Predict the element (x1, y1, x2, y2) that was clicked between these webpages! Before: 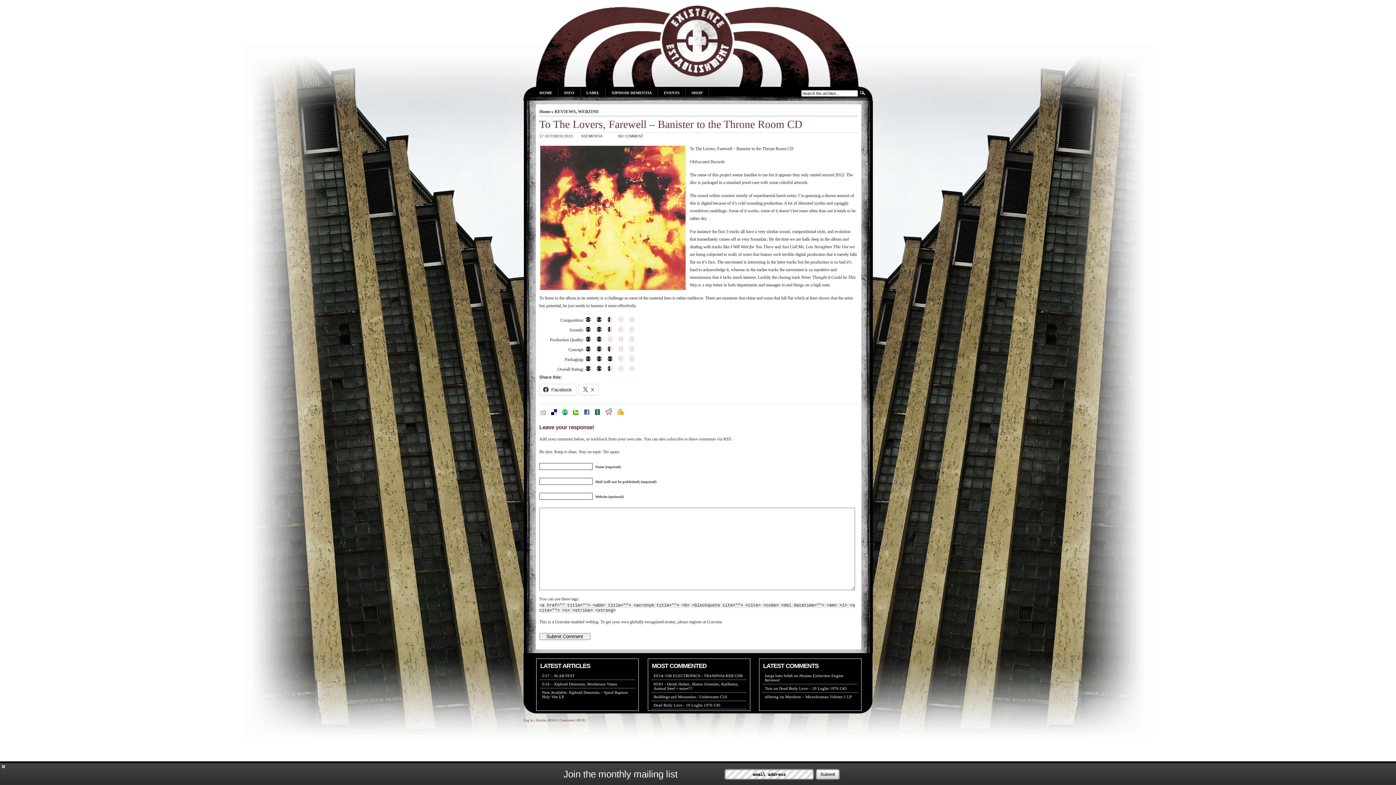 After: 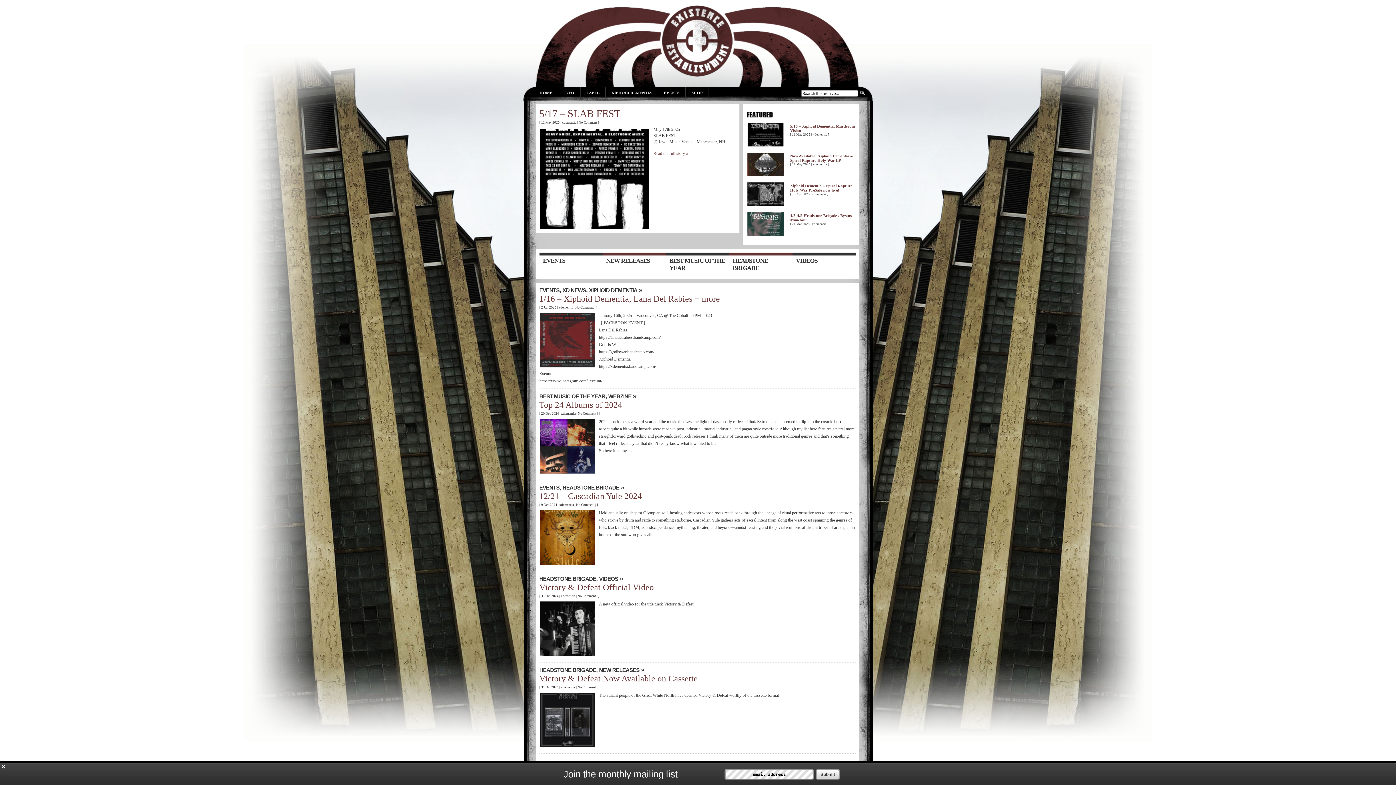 Action: label: HOME bbox: (533, 86, 558, 98)